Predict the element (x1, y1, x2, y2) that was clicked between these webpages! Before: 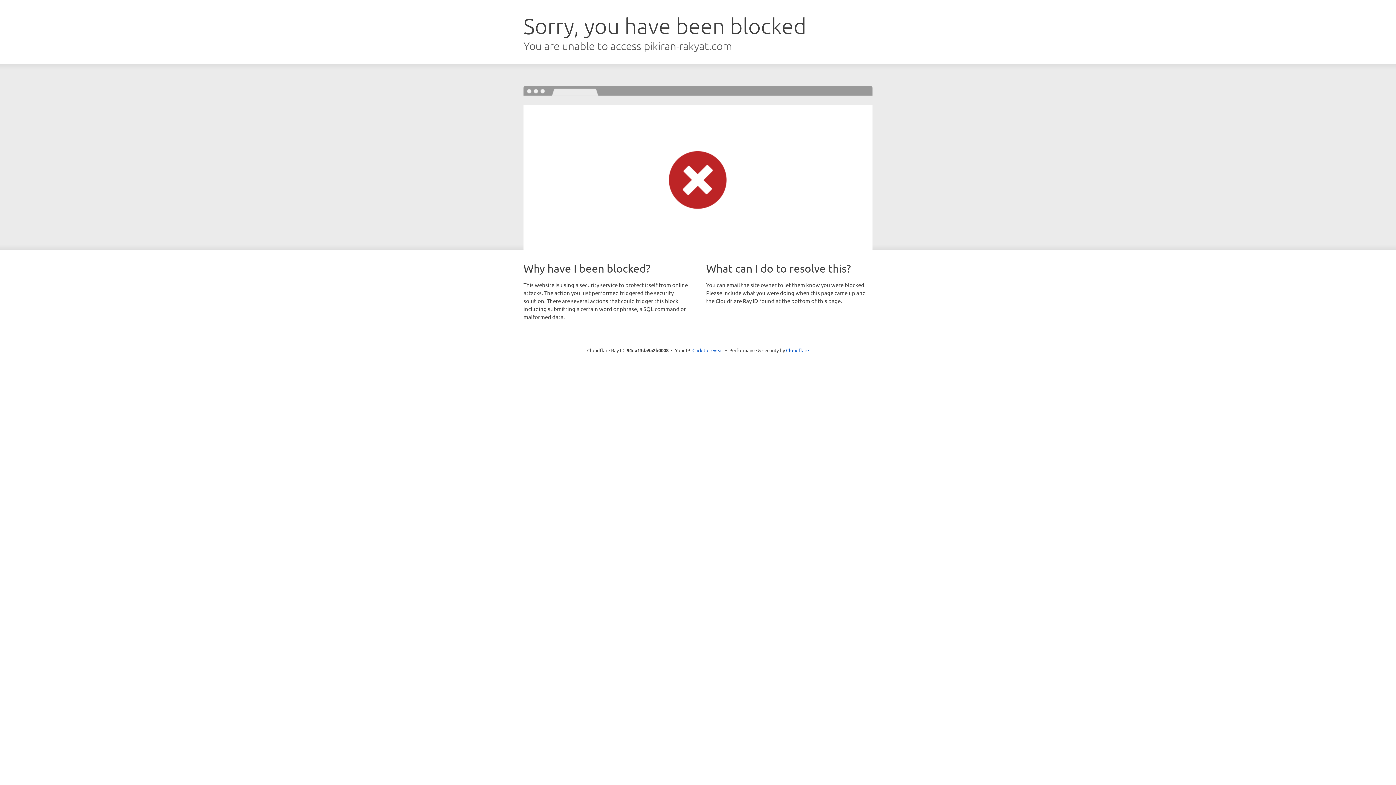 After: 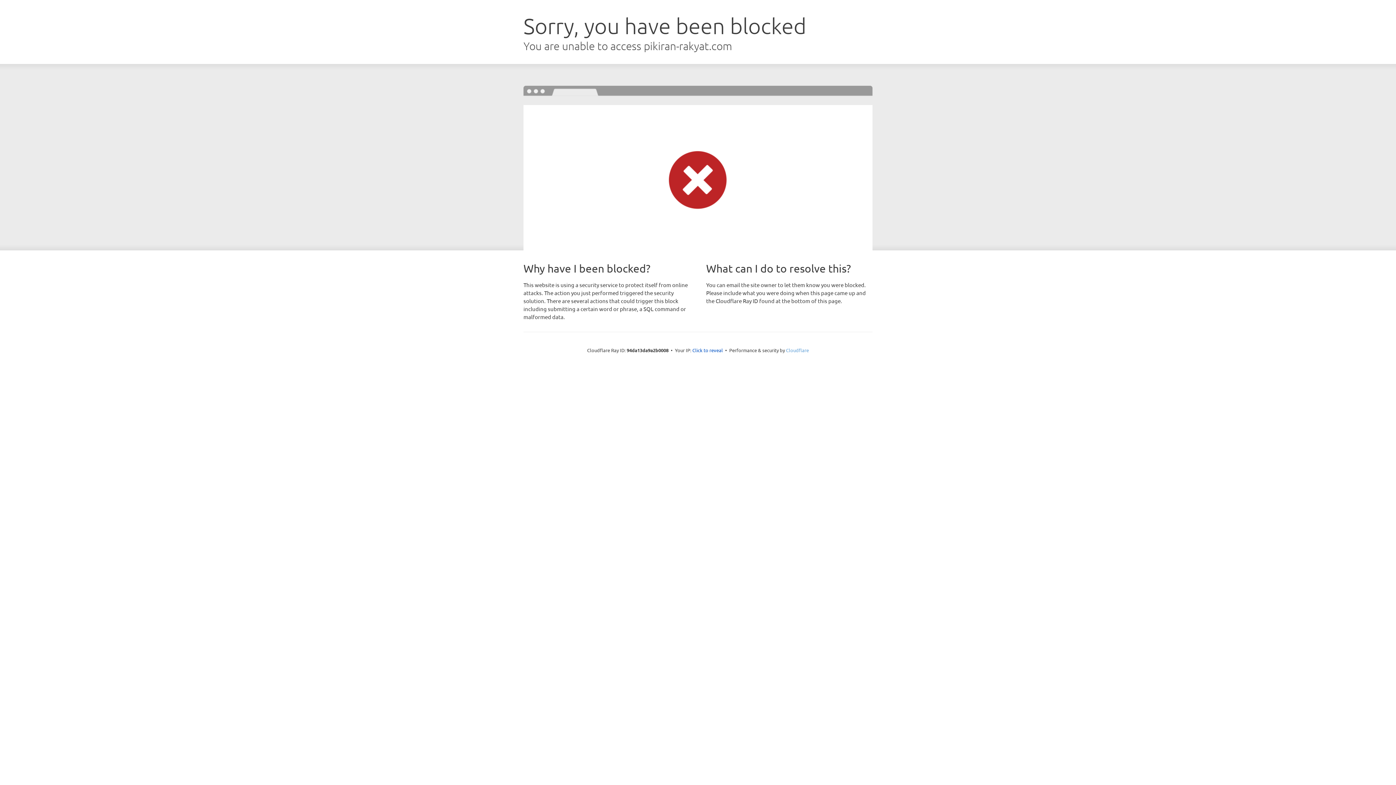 Action: label: Cloudflare bbox: (786, 347, 809, 353)